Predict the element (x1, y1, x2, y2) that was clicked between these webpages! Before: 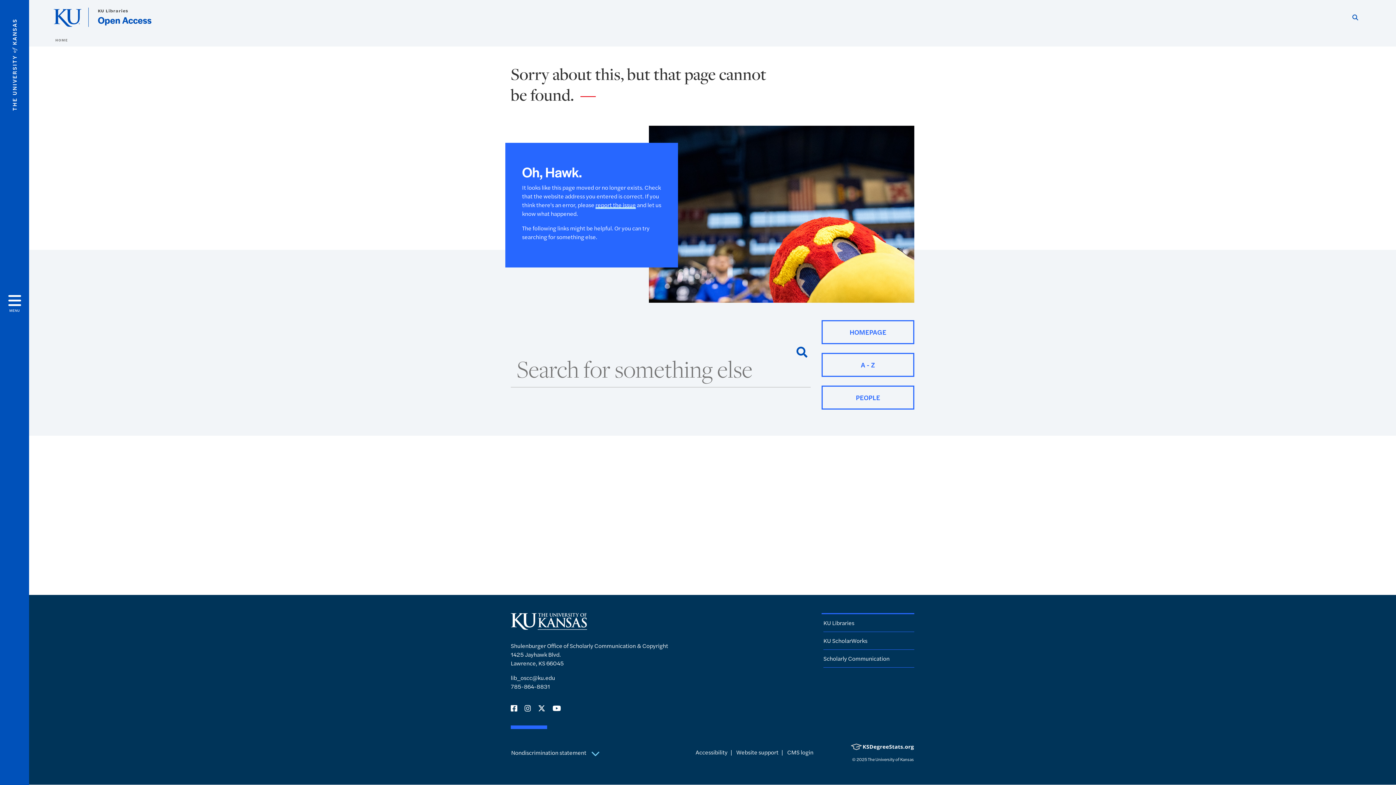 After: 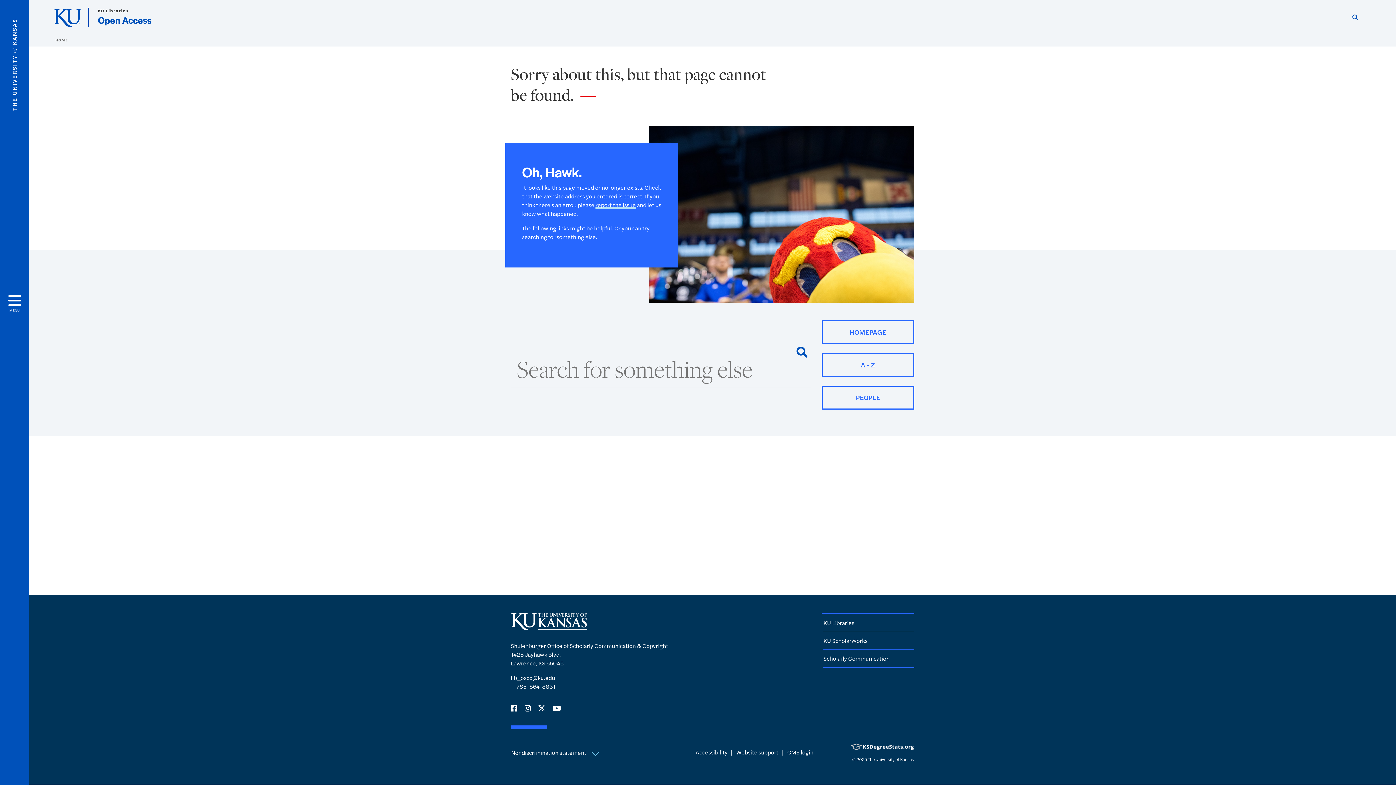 Action: bbox: (510, 682, 550, 690) label: 785-864-8831